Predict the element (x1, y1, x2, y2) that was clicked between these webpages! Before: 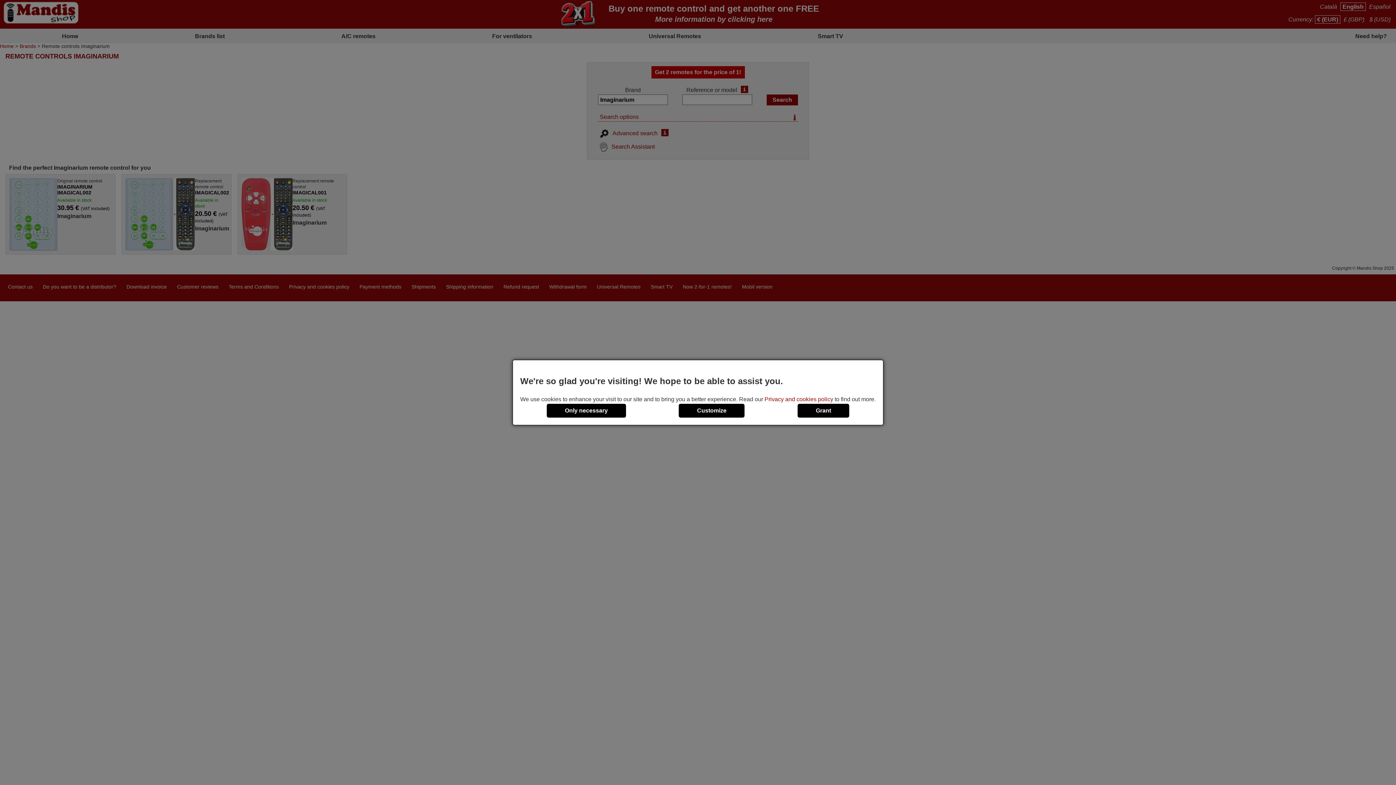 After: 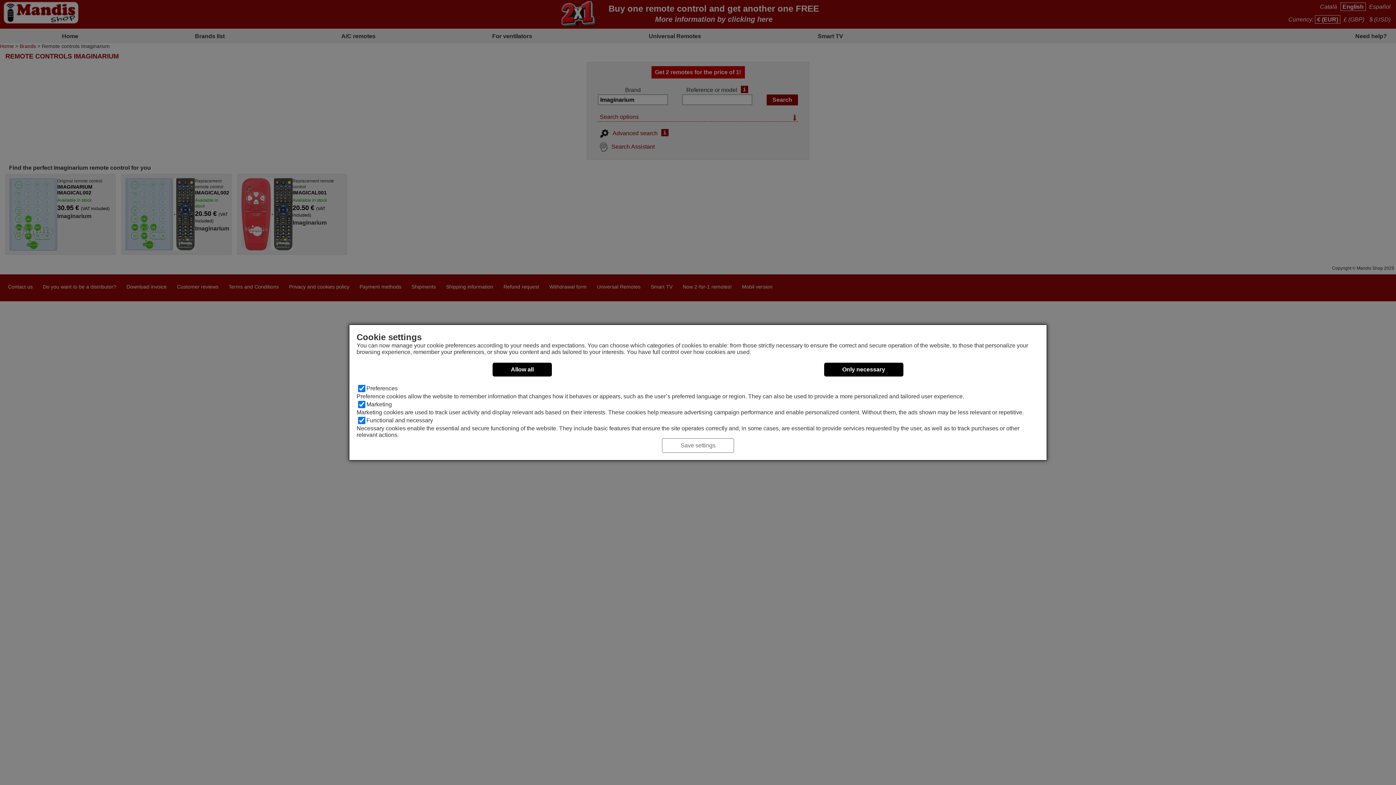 Action: bbox: (679, 403, 744, 417) label: Customize